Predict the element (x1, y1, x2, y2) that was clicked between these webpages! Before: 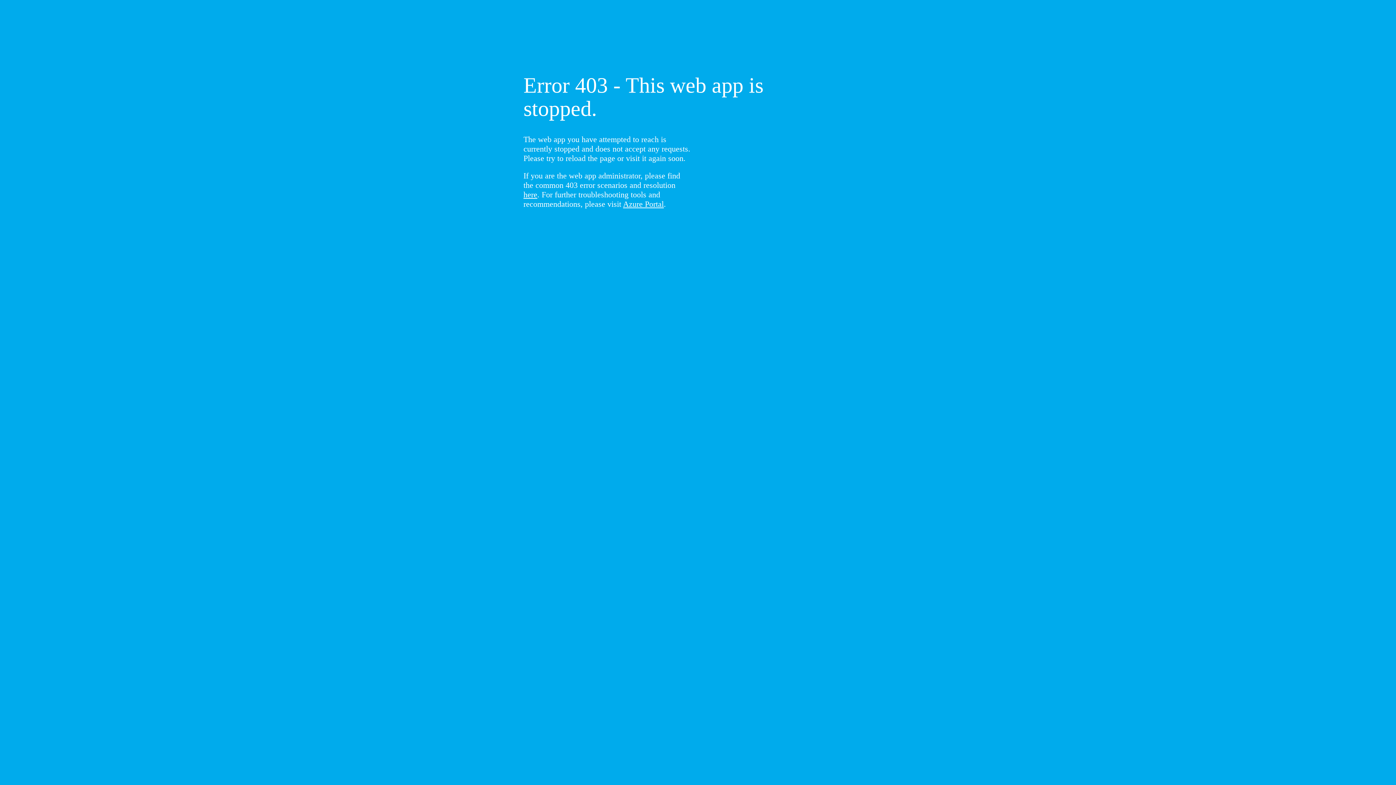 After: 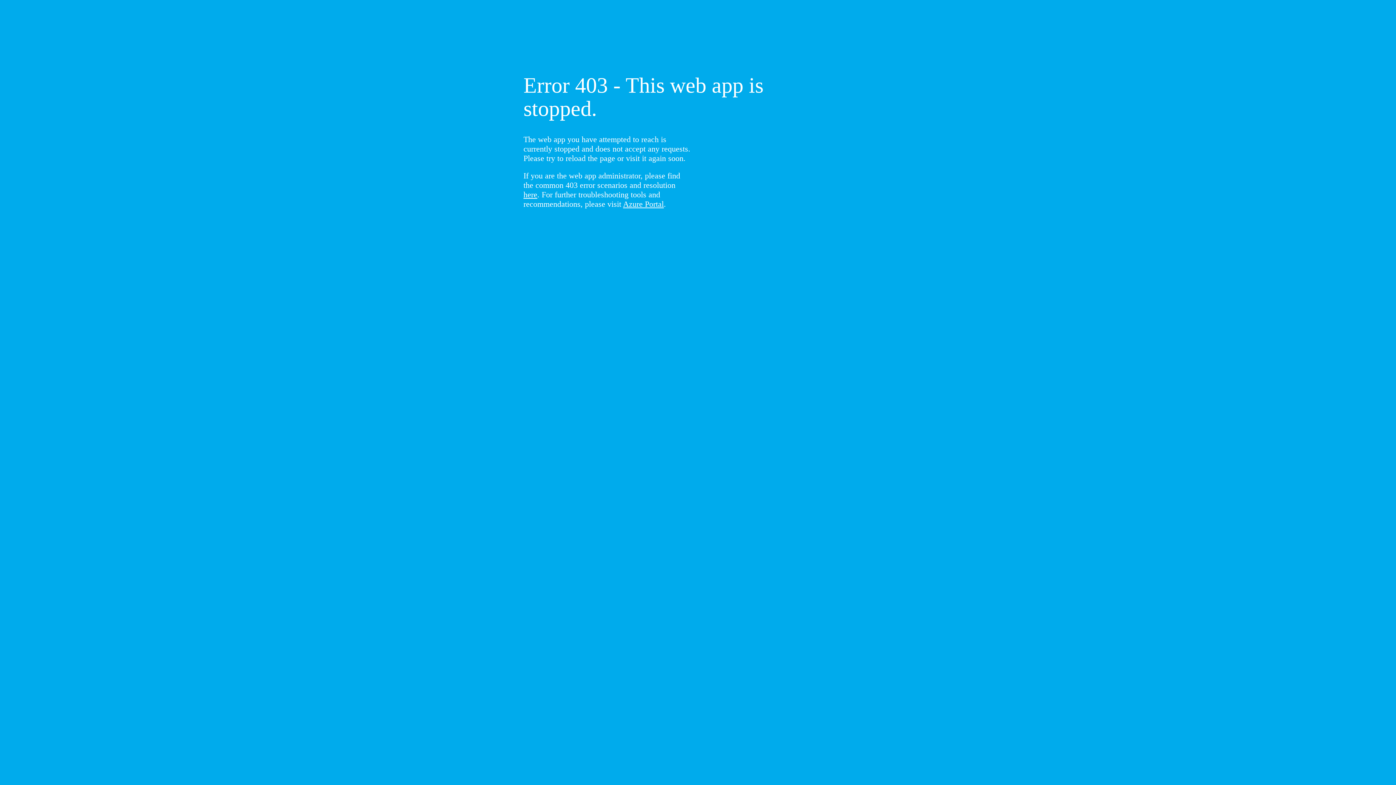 Action: bbox: (523, 190, 537, 199) label: here